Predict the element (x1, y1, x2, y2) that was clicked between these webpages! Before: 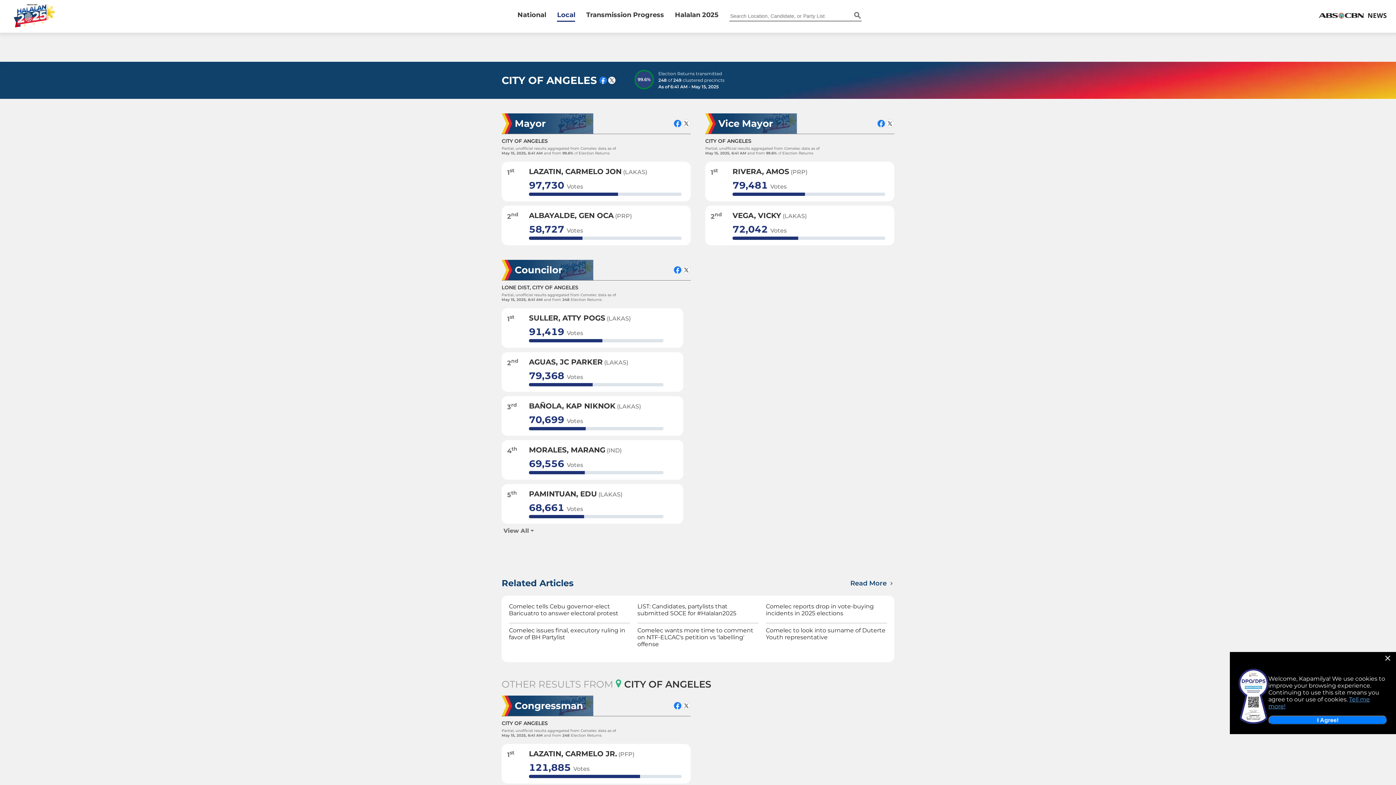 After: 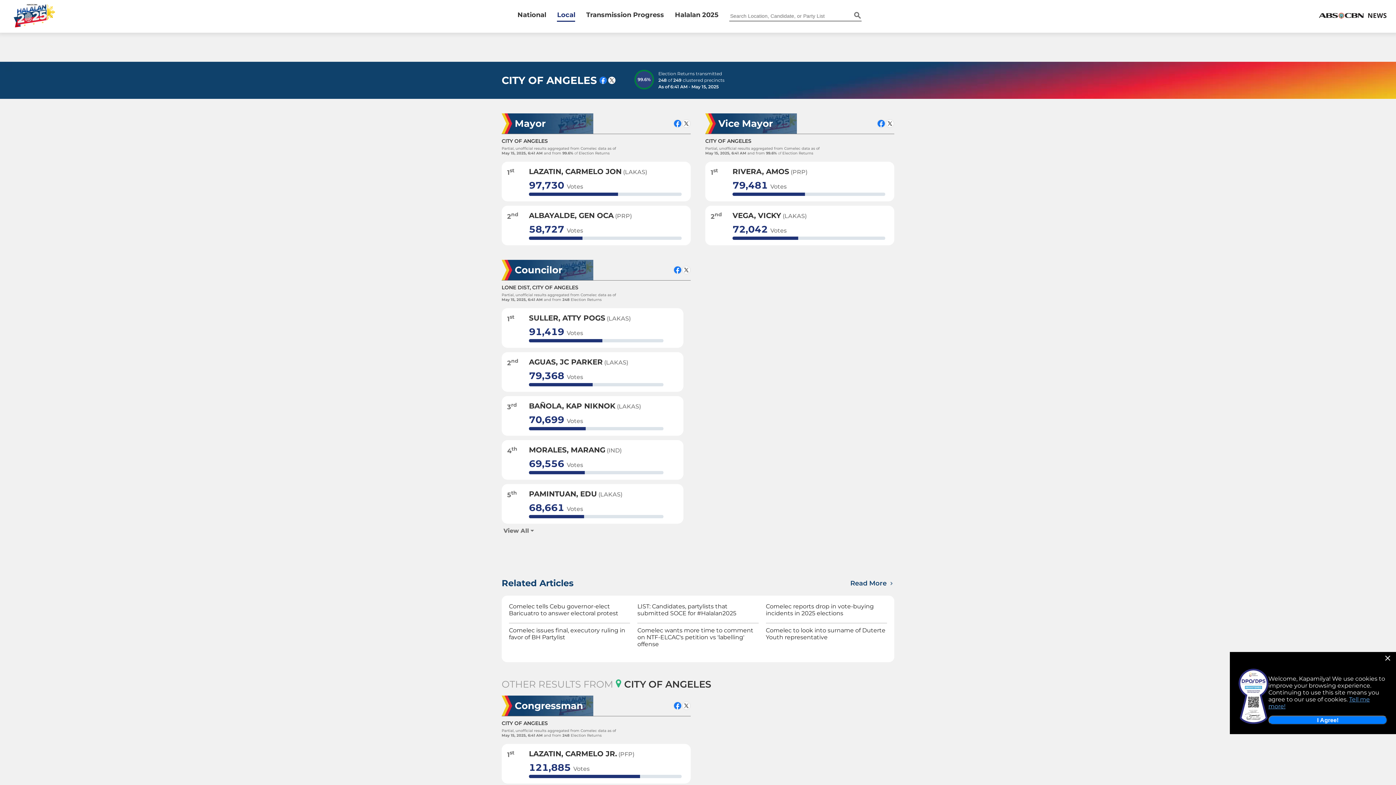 Action: bbox: (512, 69, 521, 77)